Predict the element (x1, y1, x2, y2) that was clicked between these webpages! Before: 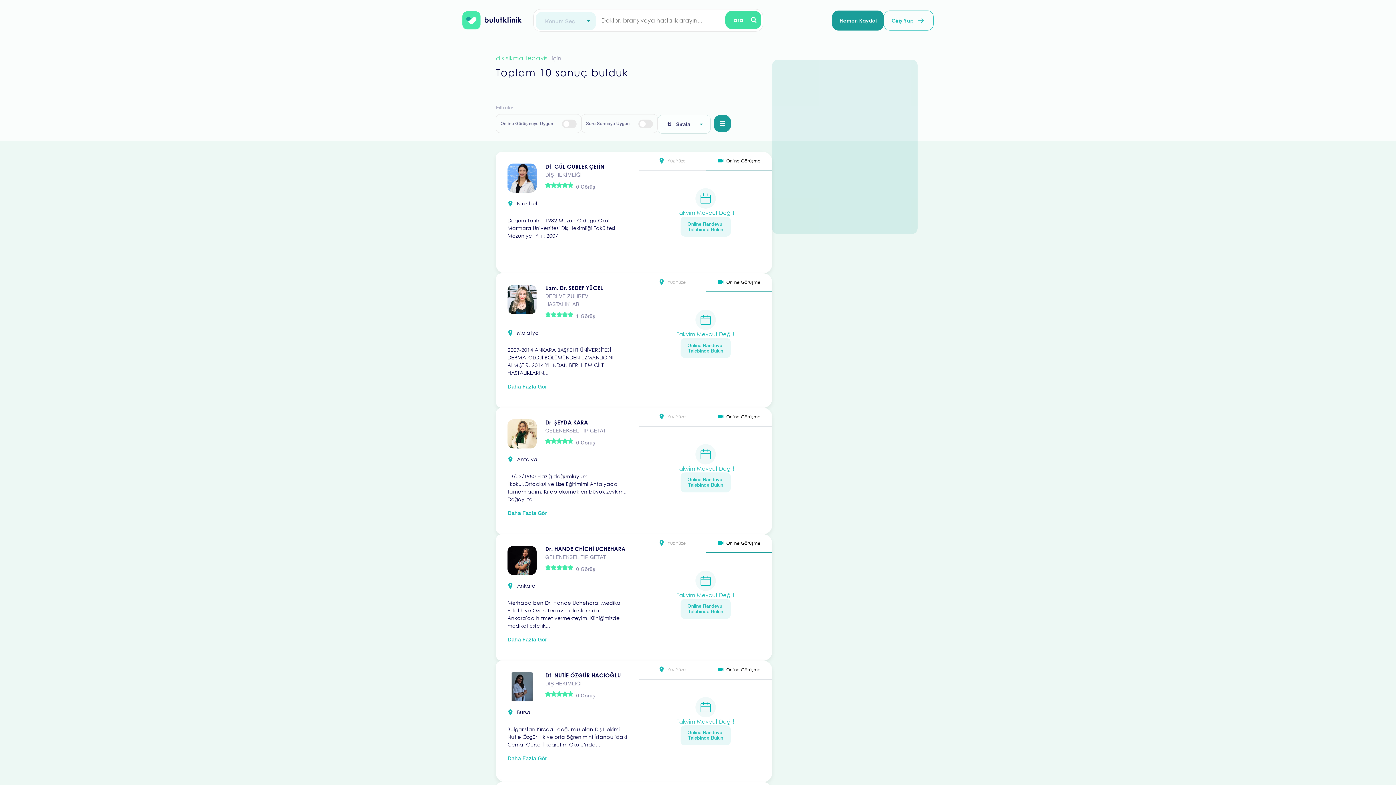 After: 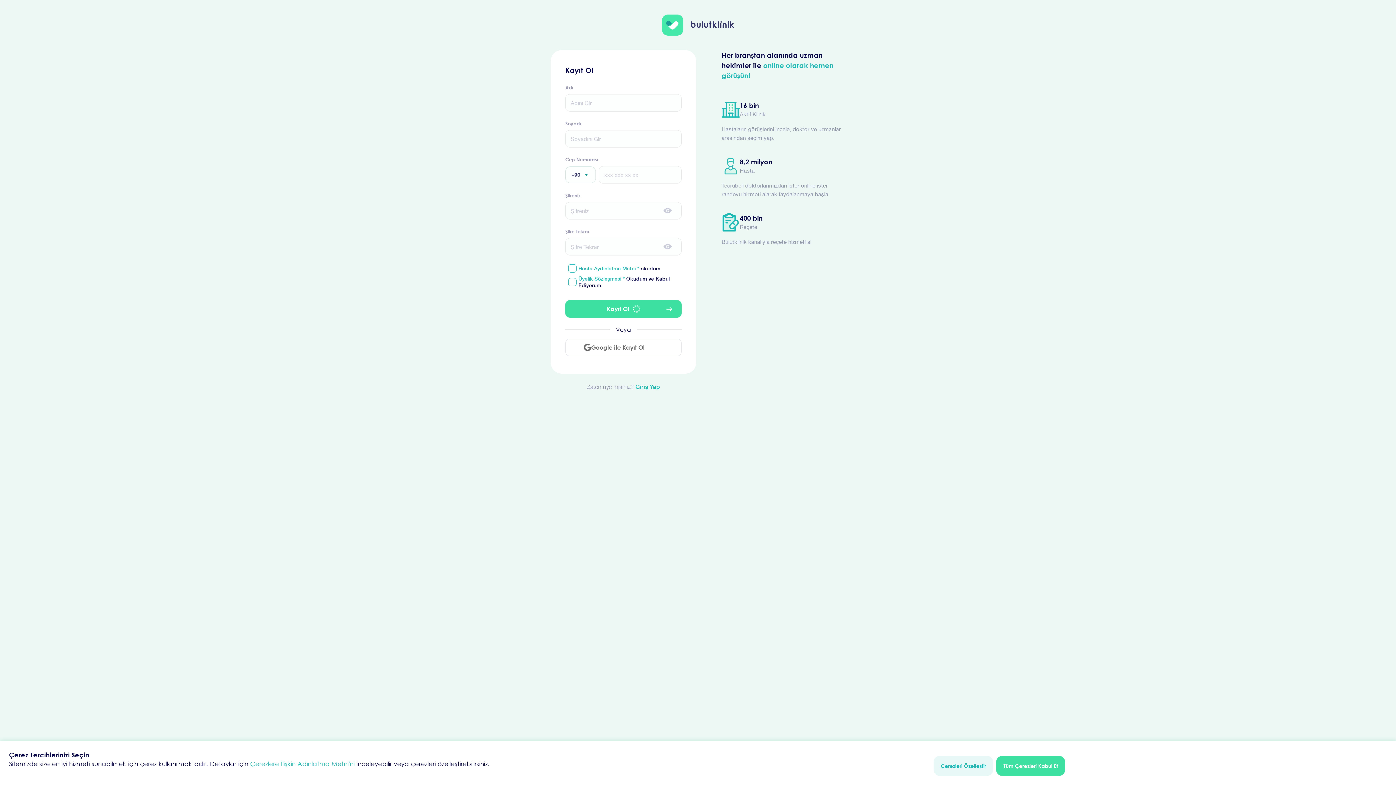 Action: label: Hemen Kaydol bbox: (832, 10, 884, 30)